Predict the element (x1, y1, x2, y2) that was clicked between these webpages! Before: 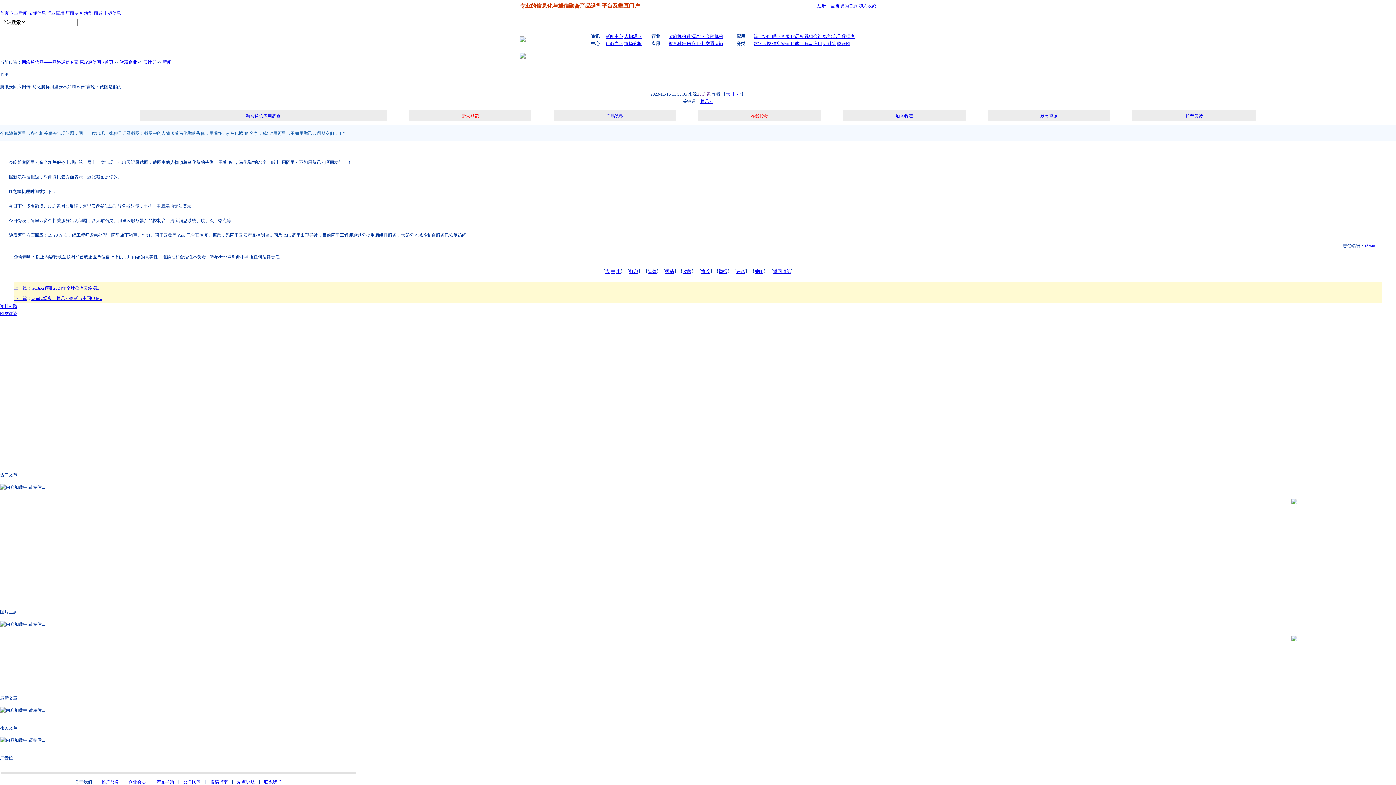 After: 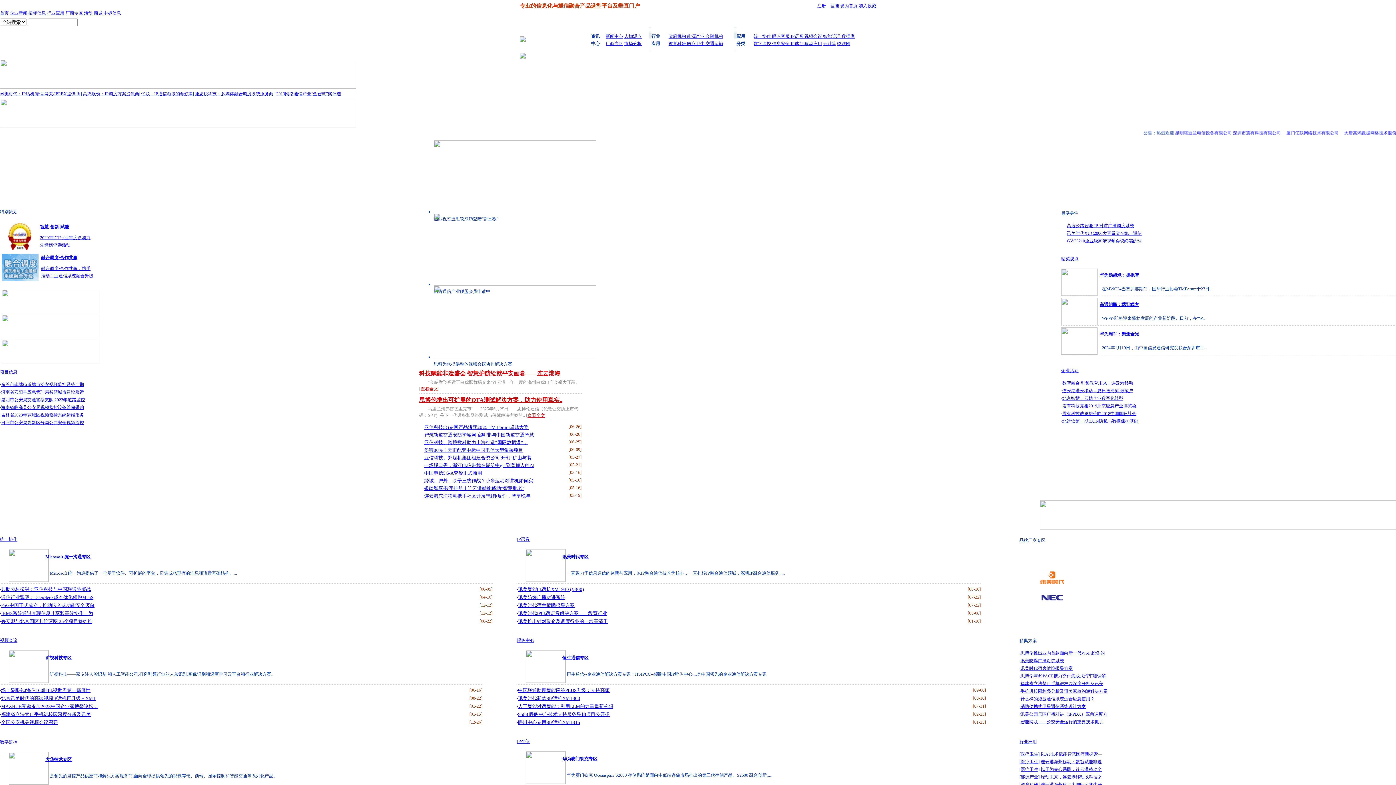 Action: bbox: (520, 38, 525, 43)